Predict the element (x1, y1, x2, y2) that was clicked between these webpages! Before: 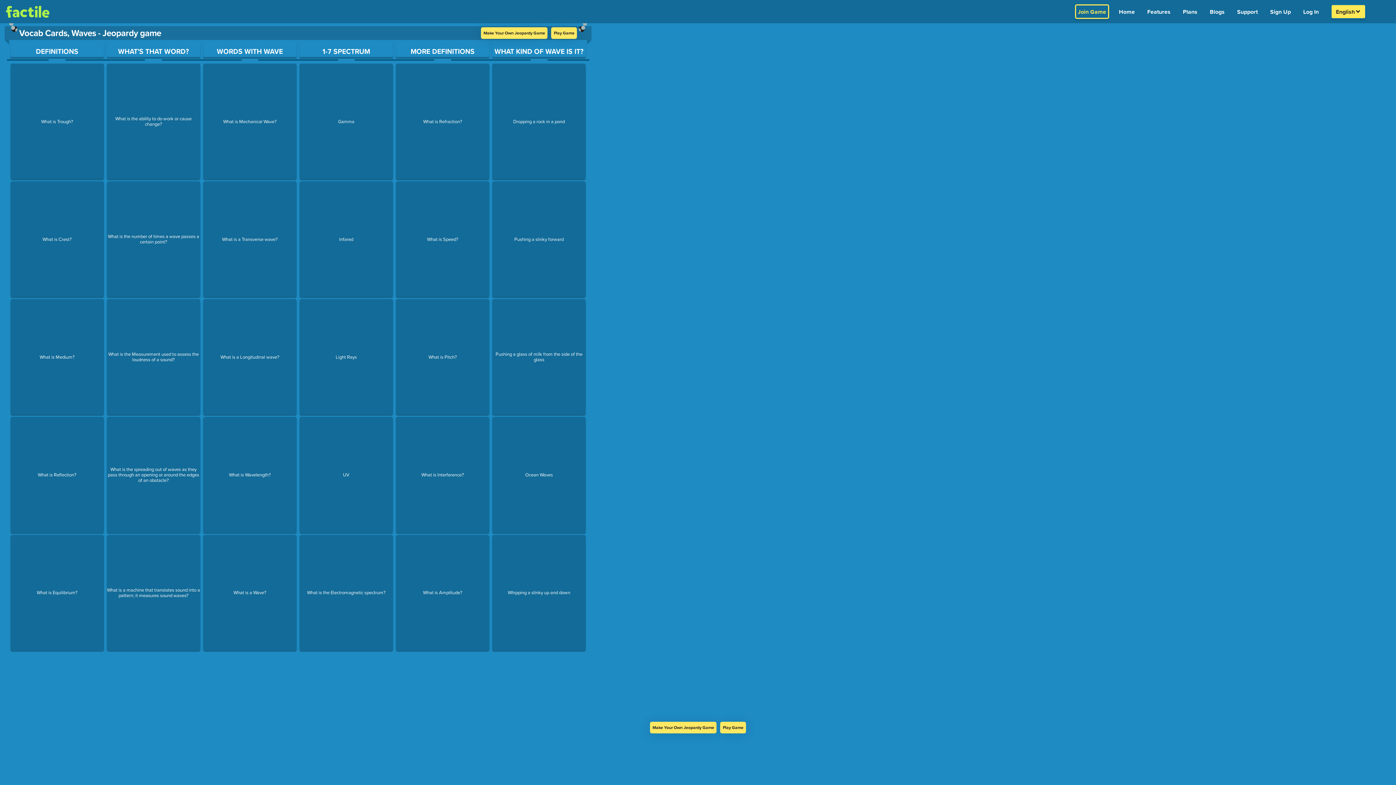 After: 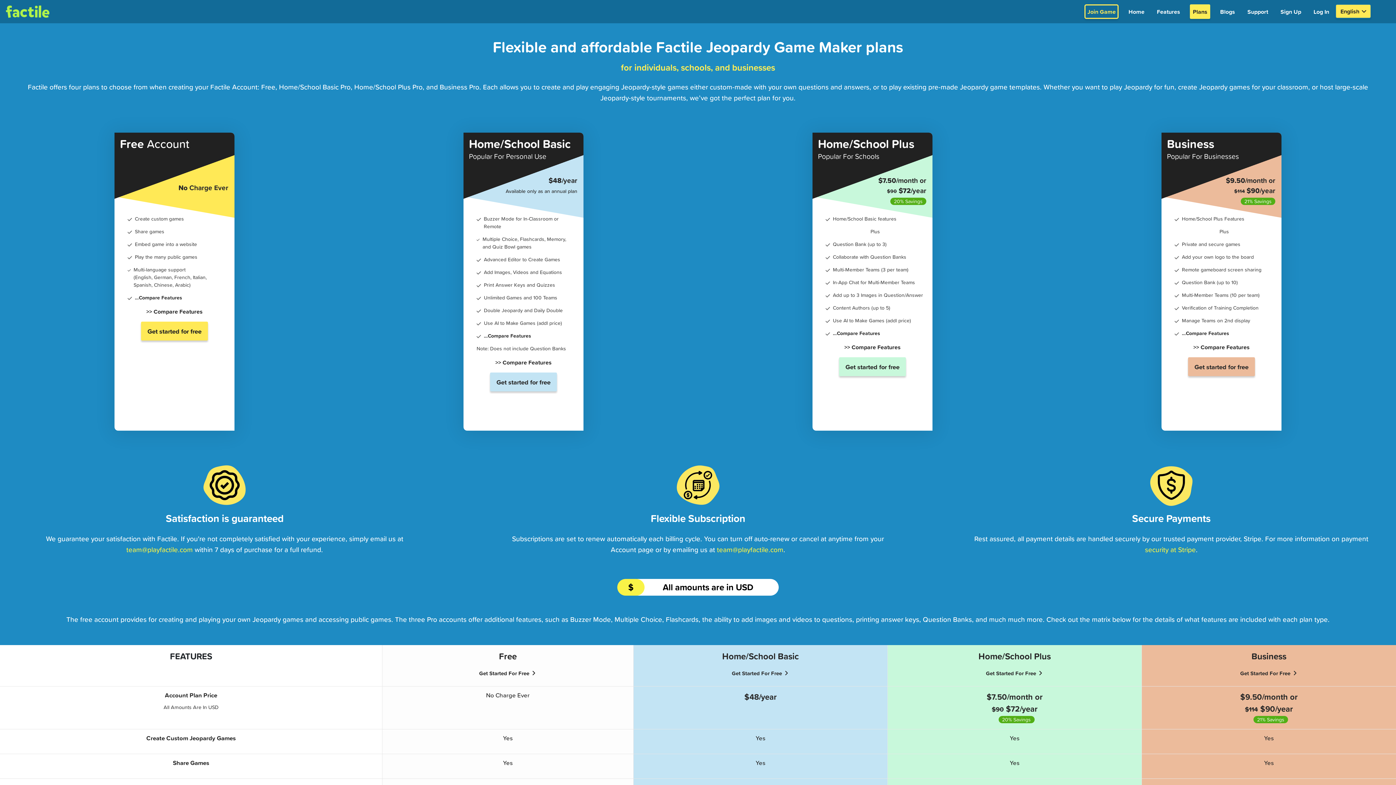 Action: bbox: (1180, 4, 1200, 18) label: Plans